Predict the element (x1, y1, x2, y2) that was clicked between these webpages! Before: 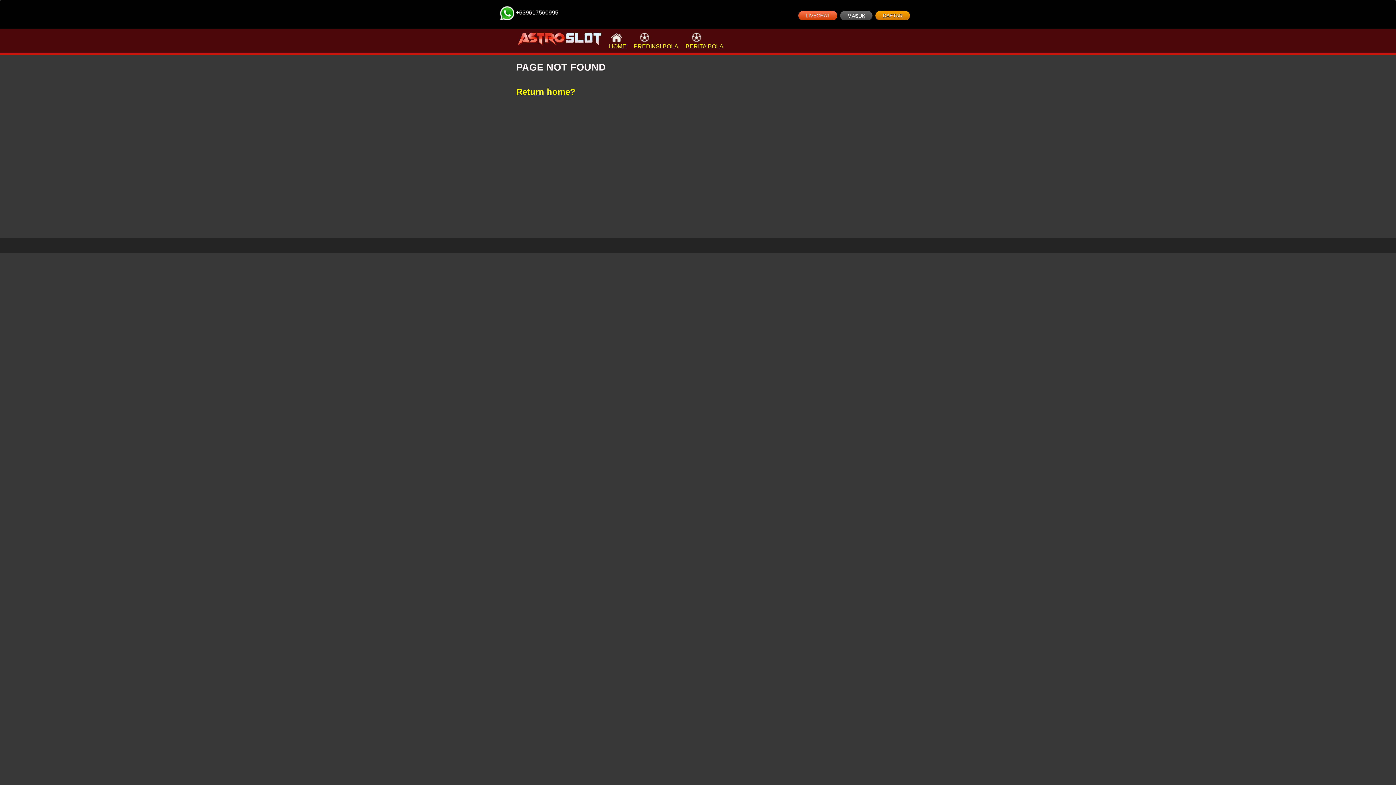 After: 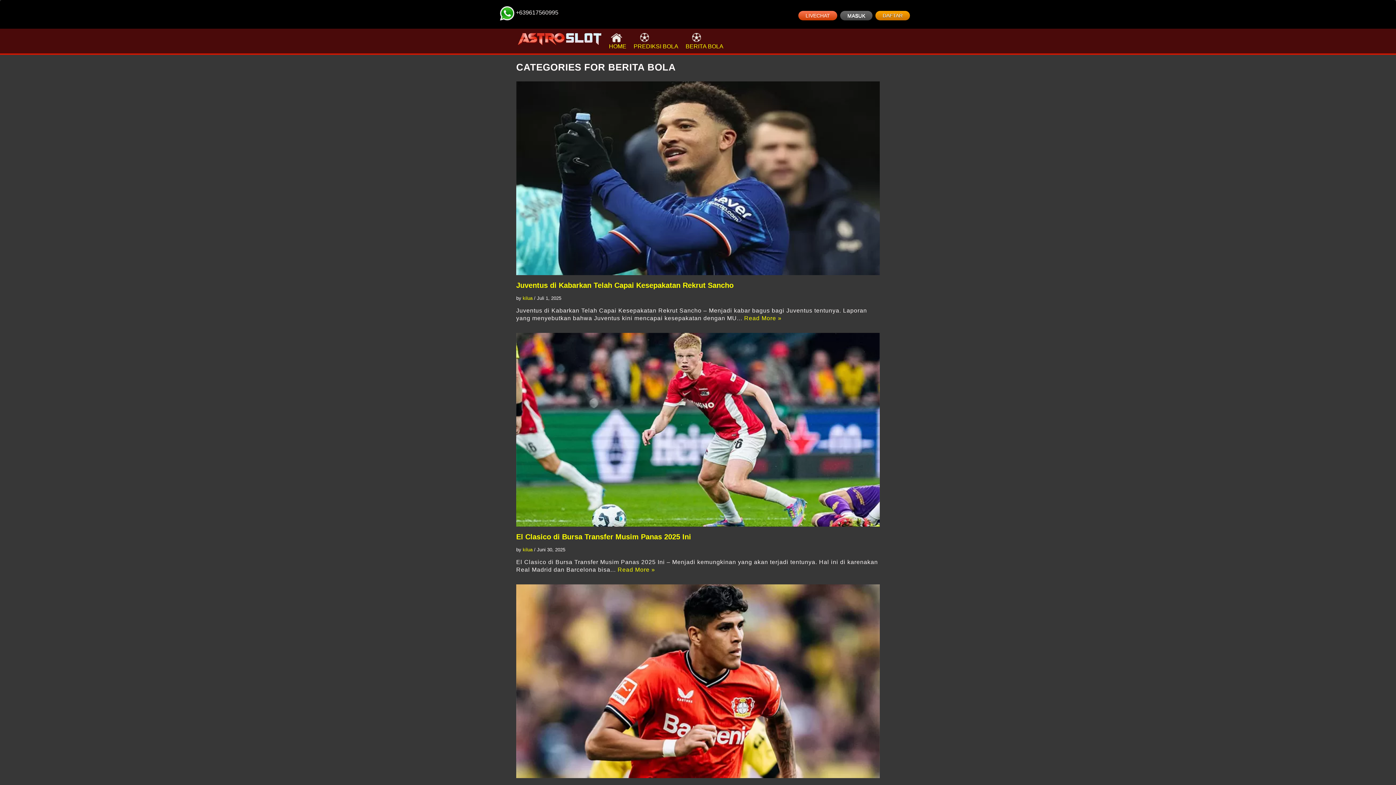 Action: label: BERITA BOLA bbox: (685, 32, 723, 49)